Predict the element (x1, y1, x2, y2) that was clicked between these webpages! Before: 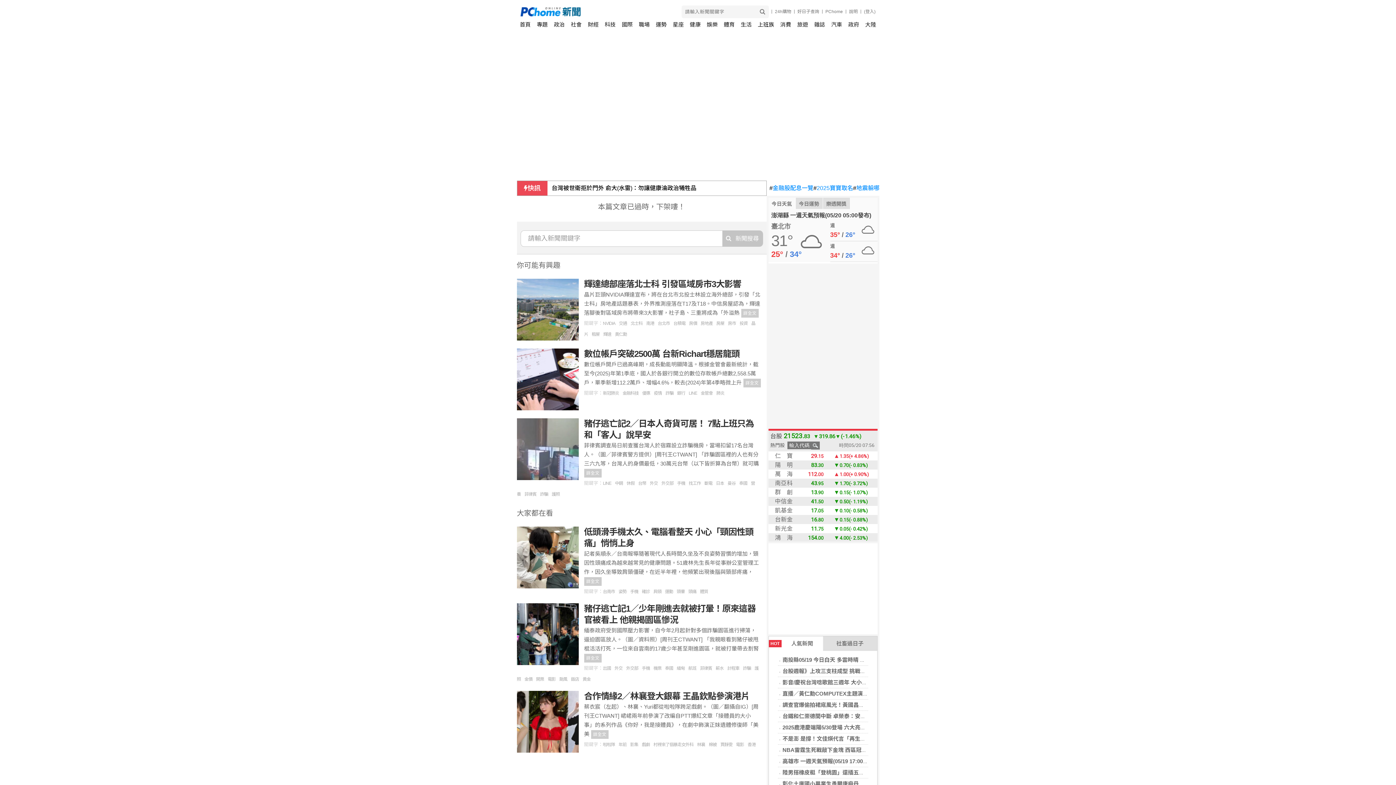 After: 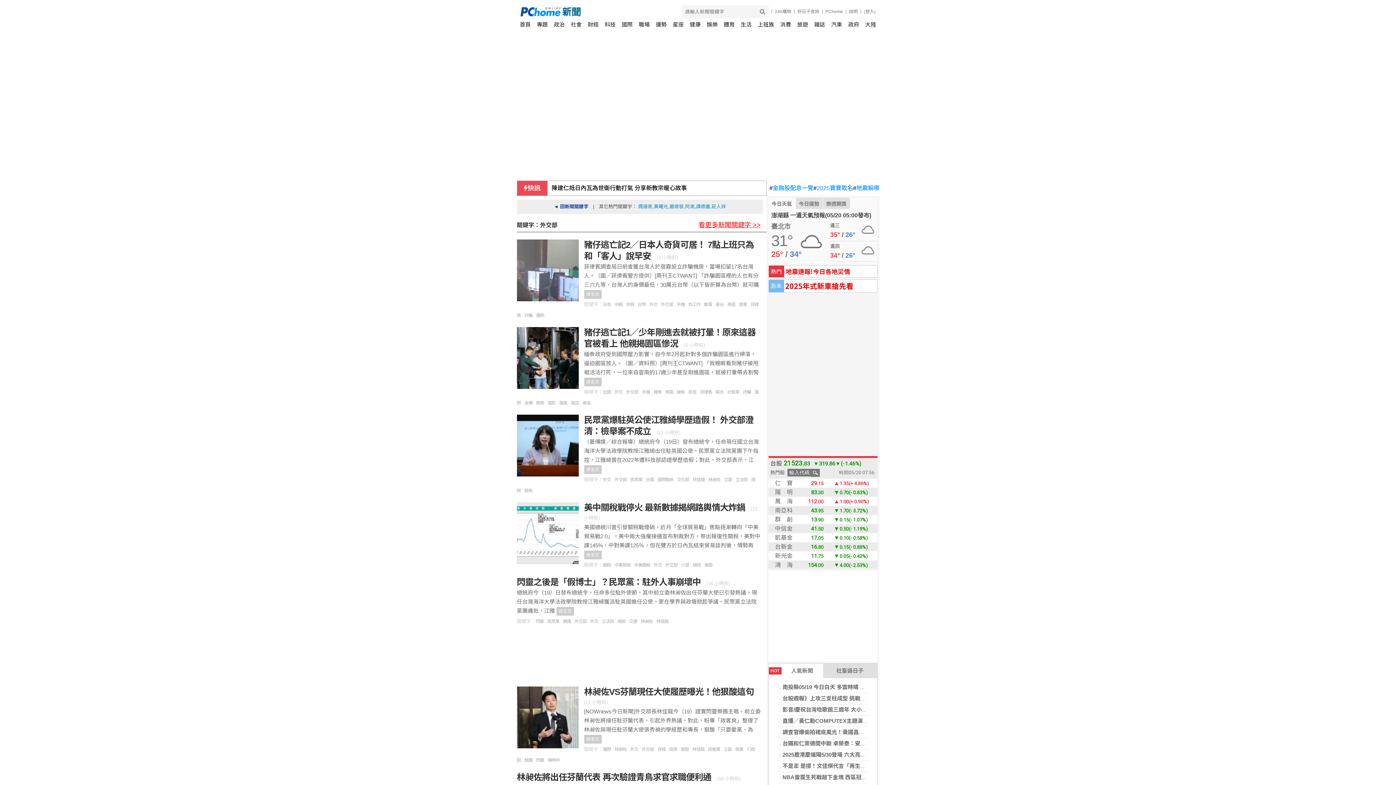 Action: label: 外交部 bbox: (661, 481, 677, 486)